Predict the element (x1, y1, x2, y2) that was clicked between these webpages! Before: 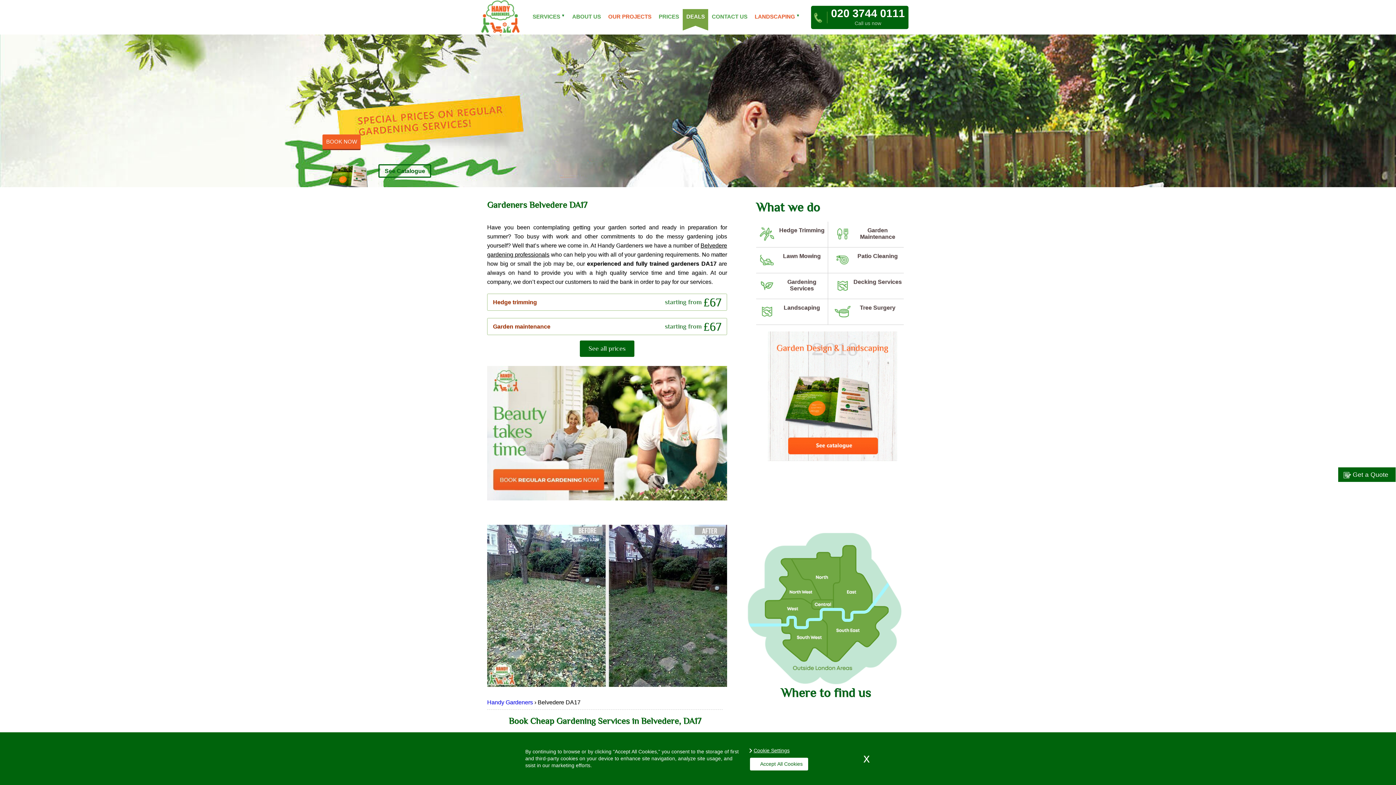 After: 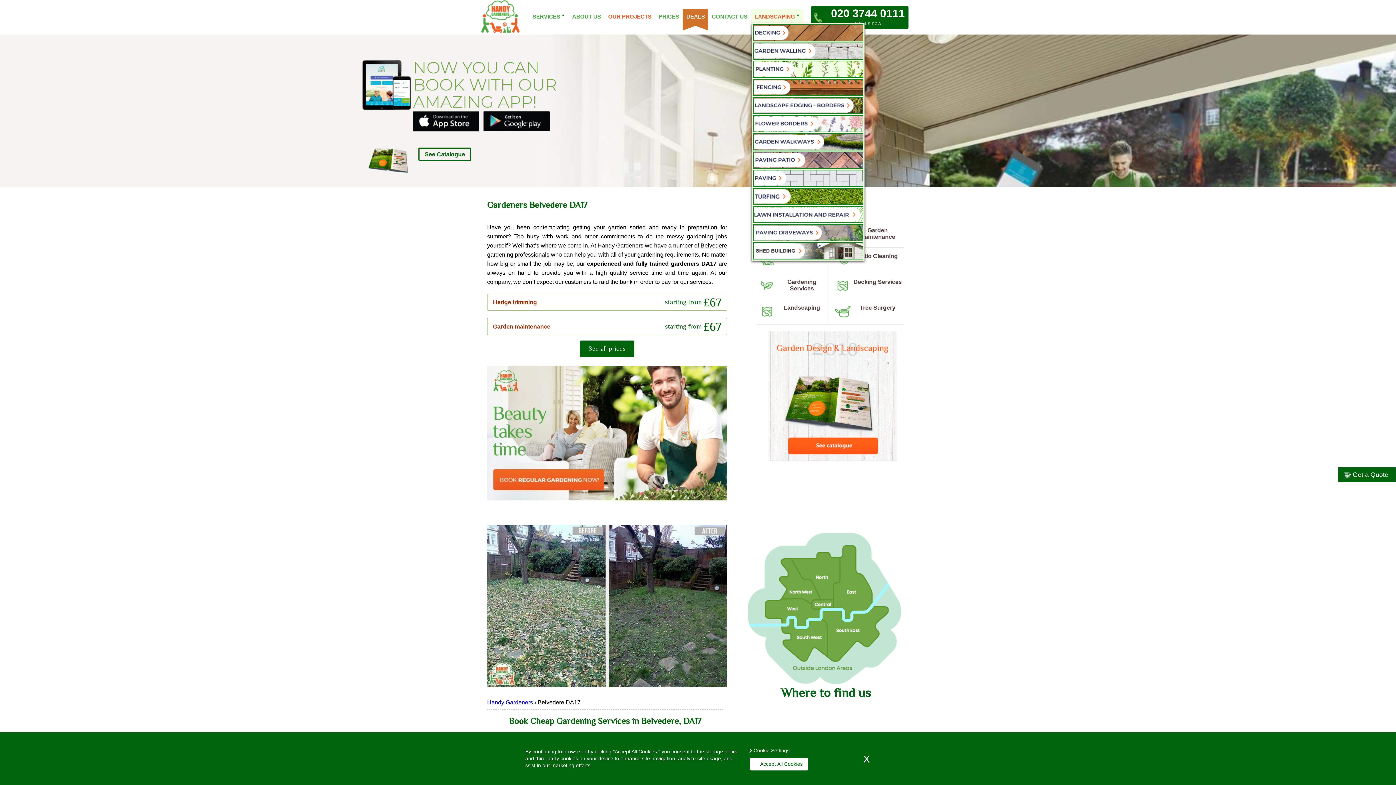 Action: bbox: (754, 9, 800, 23) label: LANDSCAPING▼